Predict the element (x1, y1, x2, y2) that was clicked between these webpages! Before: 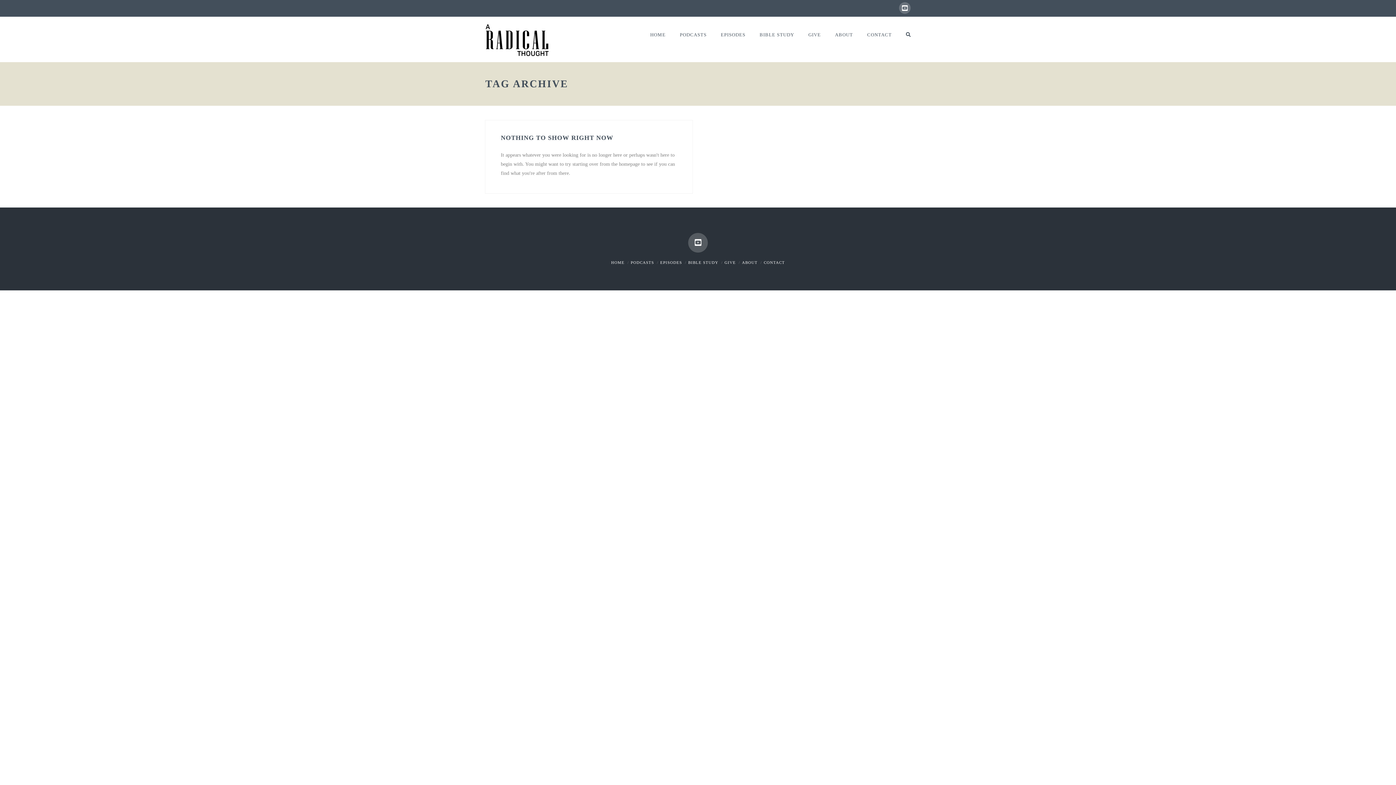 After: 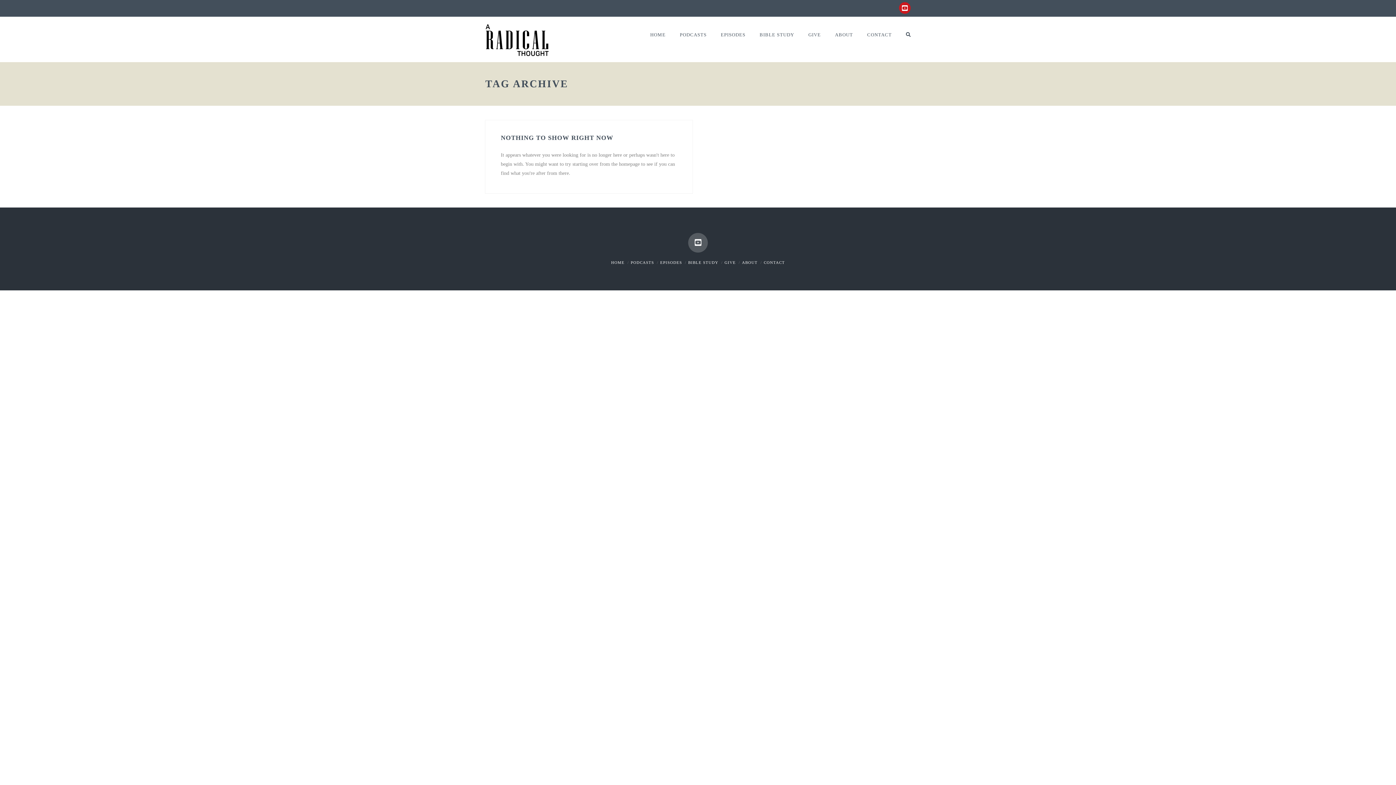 Action: bbox: (899, 2, 910, 13)